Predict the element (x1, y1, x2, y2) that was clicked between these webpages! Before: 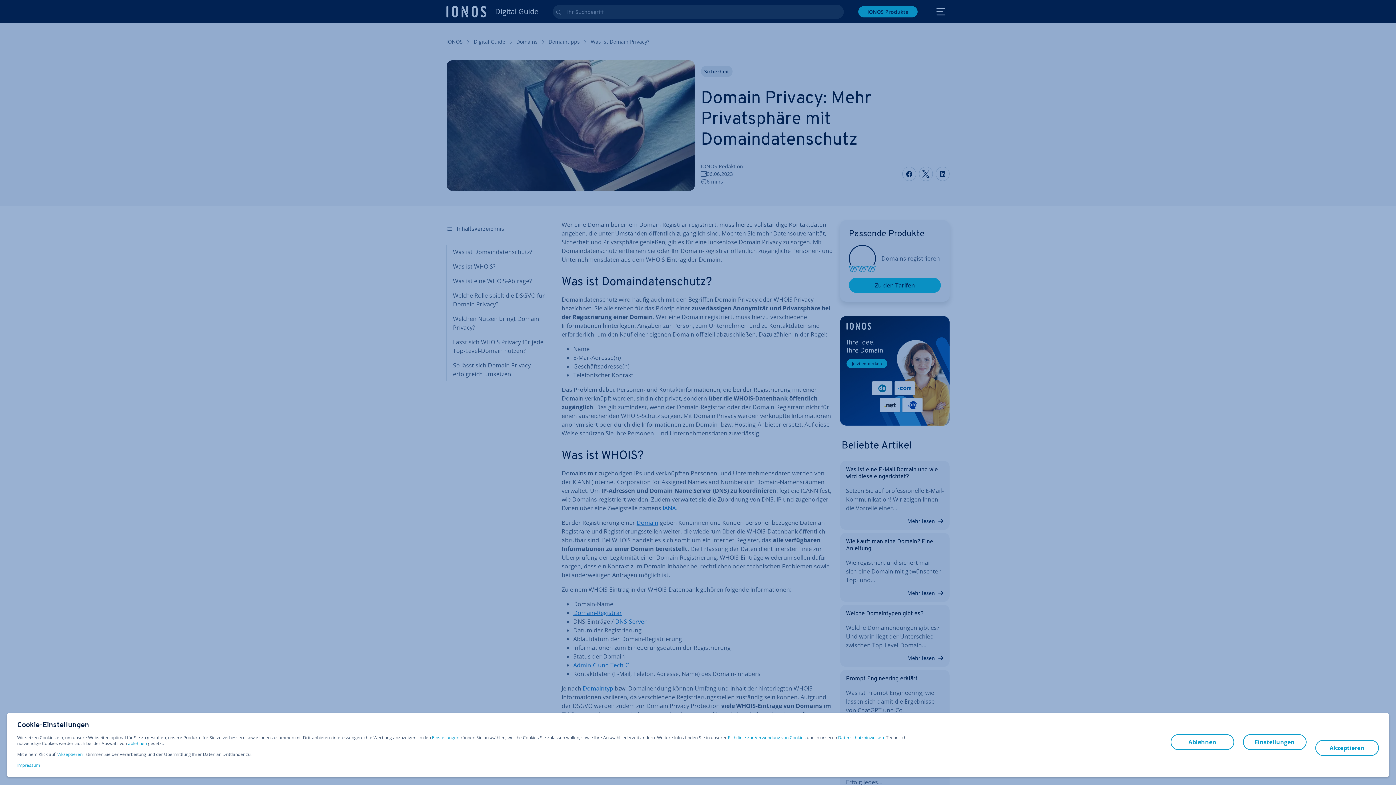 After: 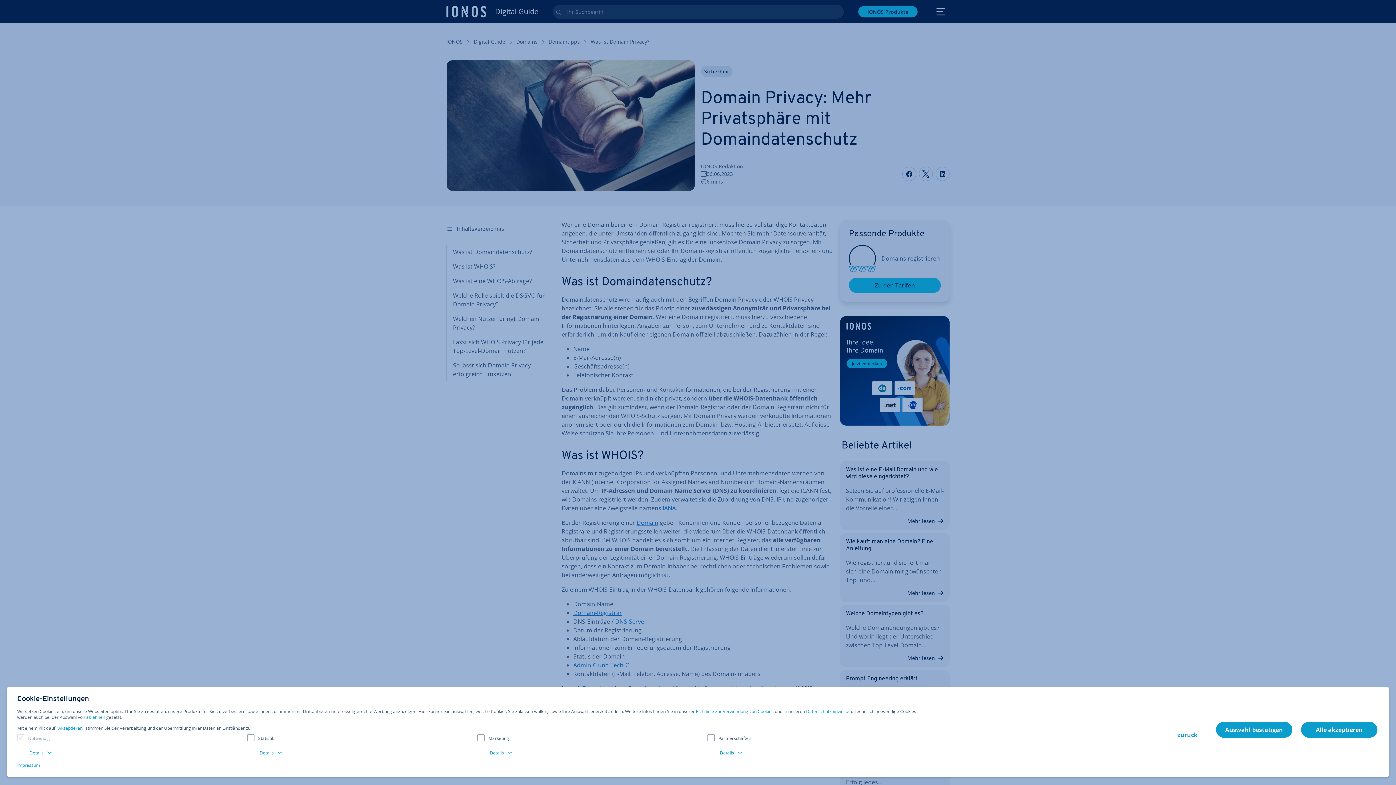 Action: bbox: (432, 735, 459, 741) label: Einstellungen